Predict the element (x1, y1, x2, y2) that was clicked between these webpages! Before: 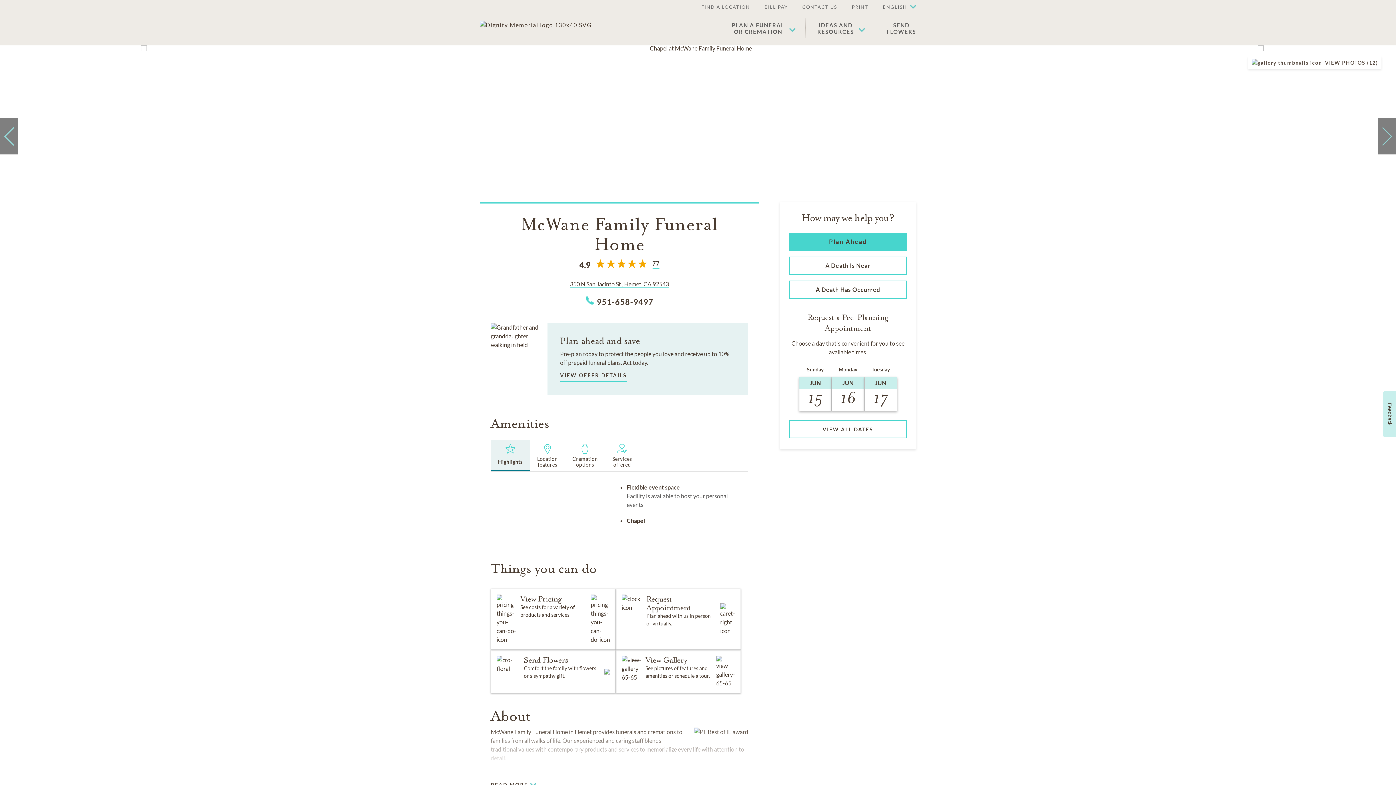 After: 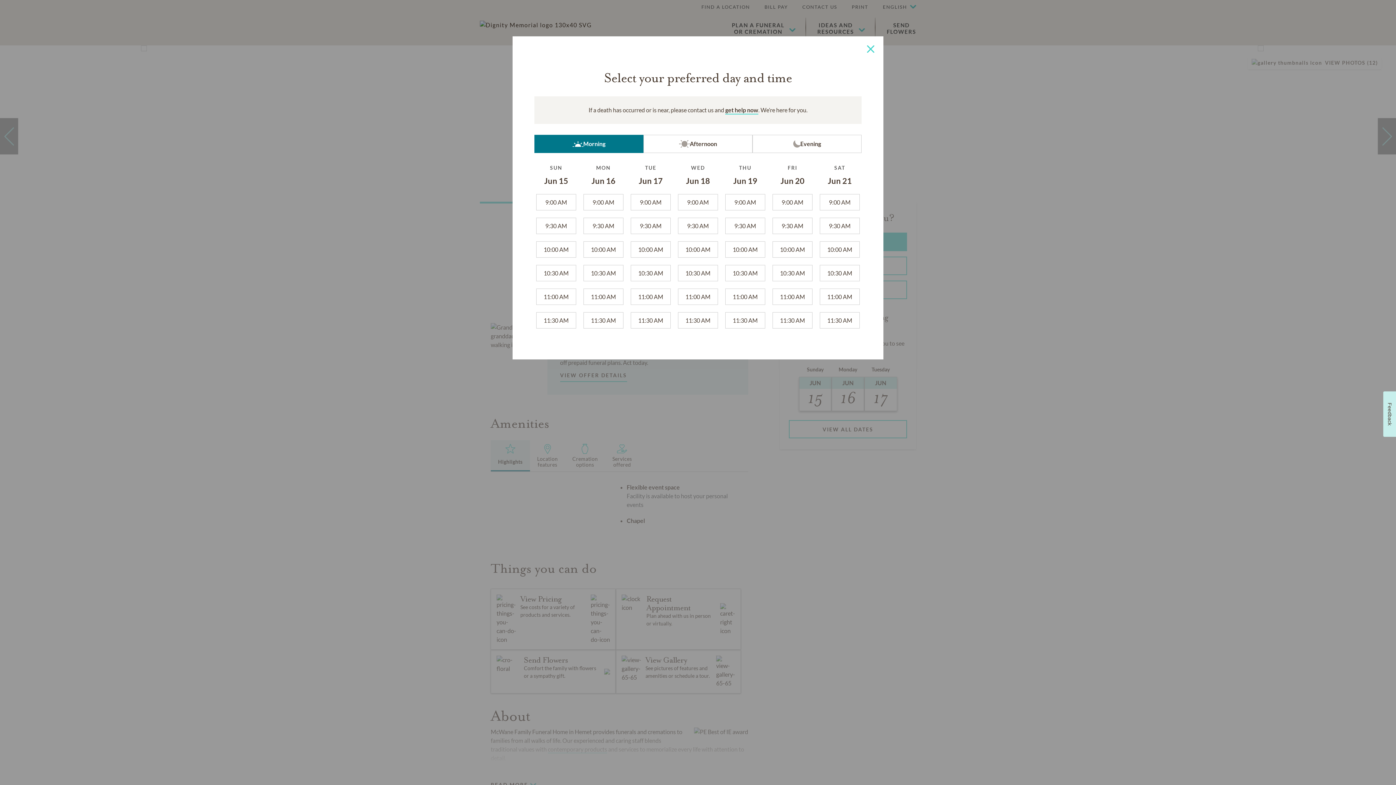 Action: label: JUN
16 bbox: (832, 377, 864, 410)